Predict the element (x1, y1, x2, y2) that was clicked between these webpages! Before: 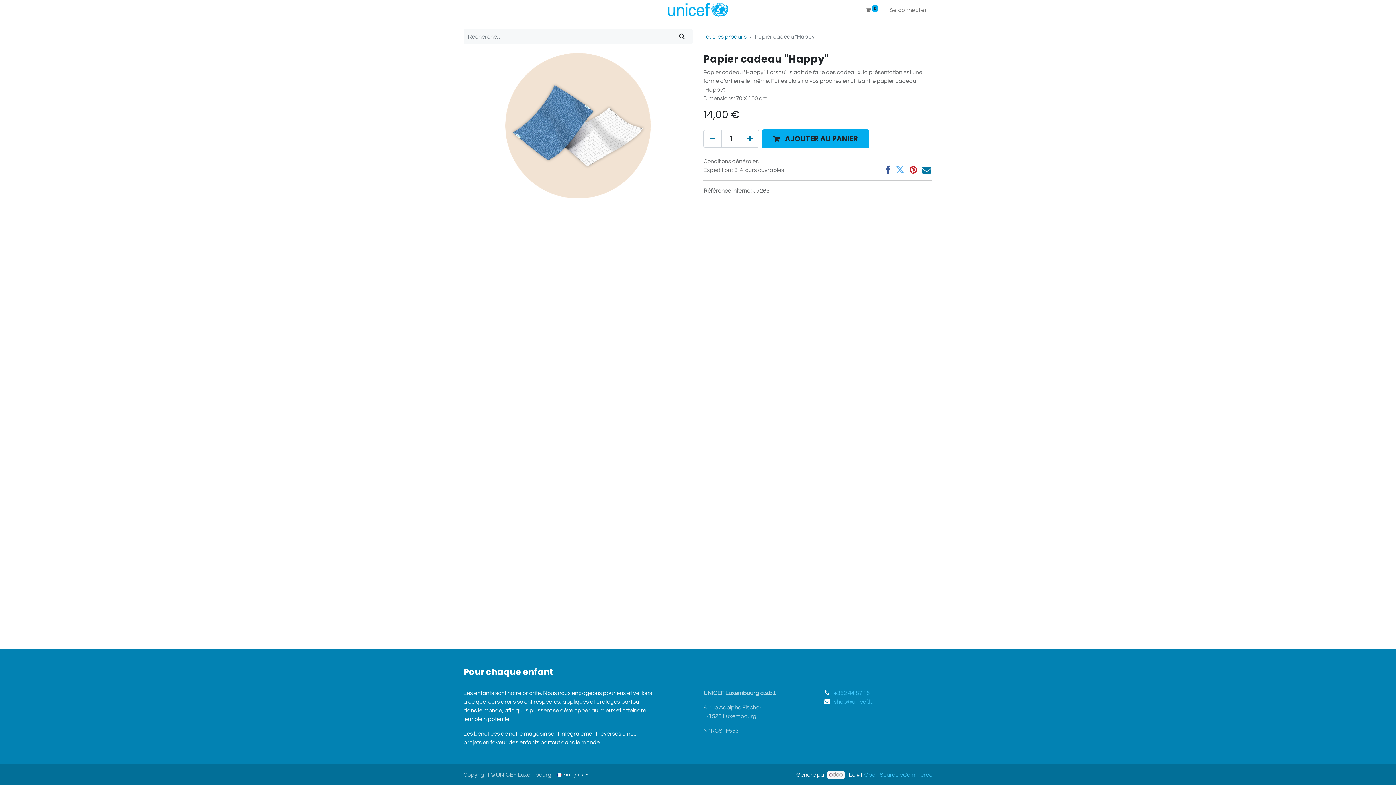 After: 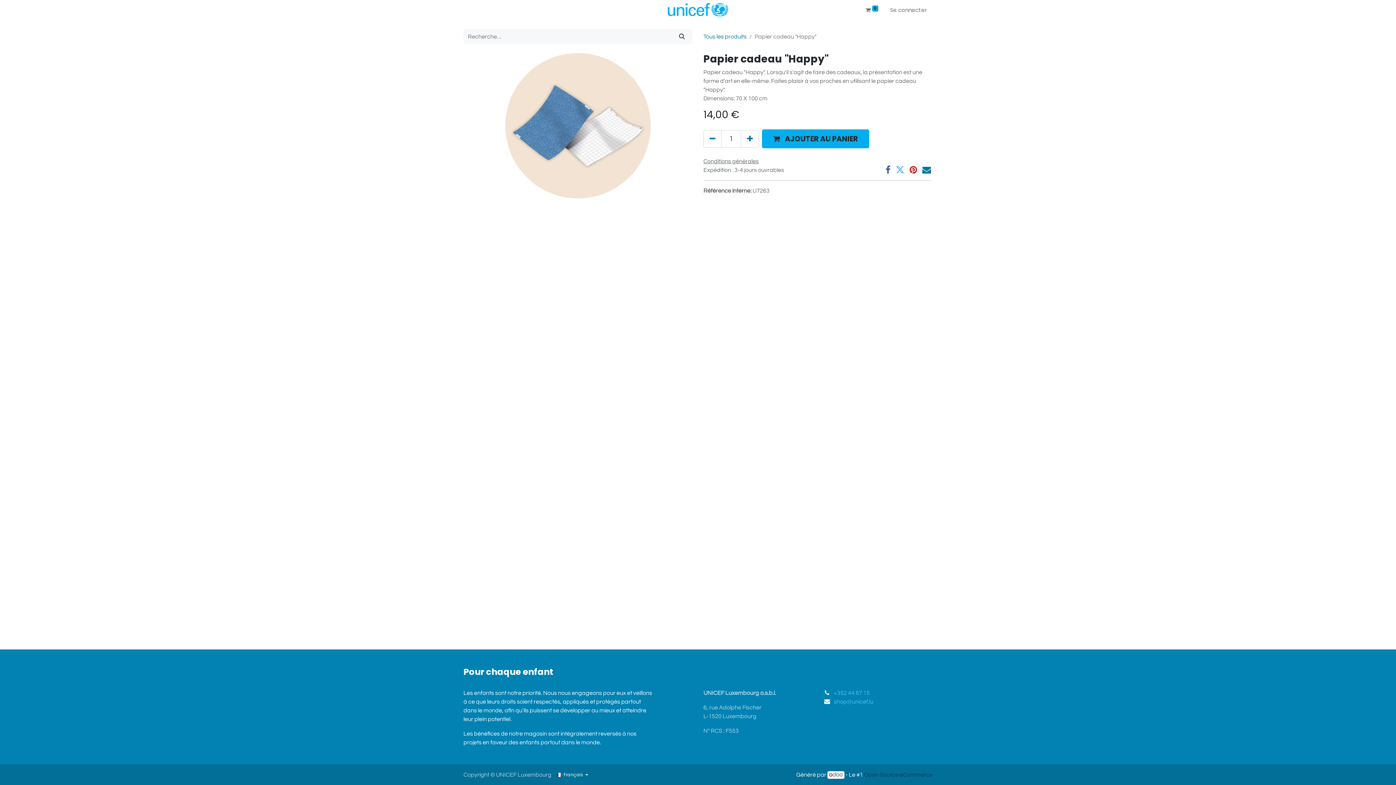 Action: label: Open Source eCommerce bbox: (864, 772, 932, 778)